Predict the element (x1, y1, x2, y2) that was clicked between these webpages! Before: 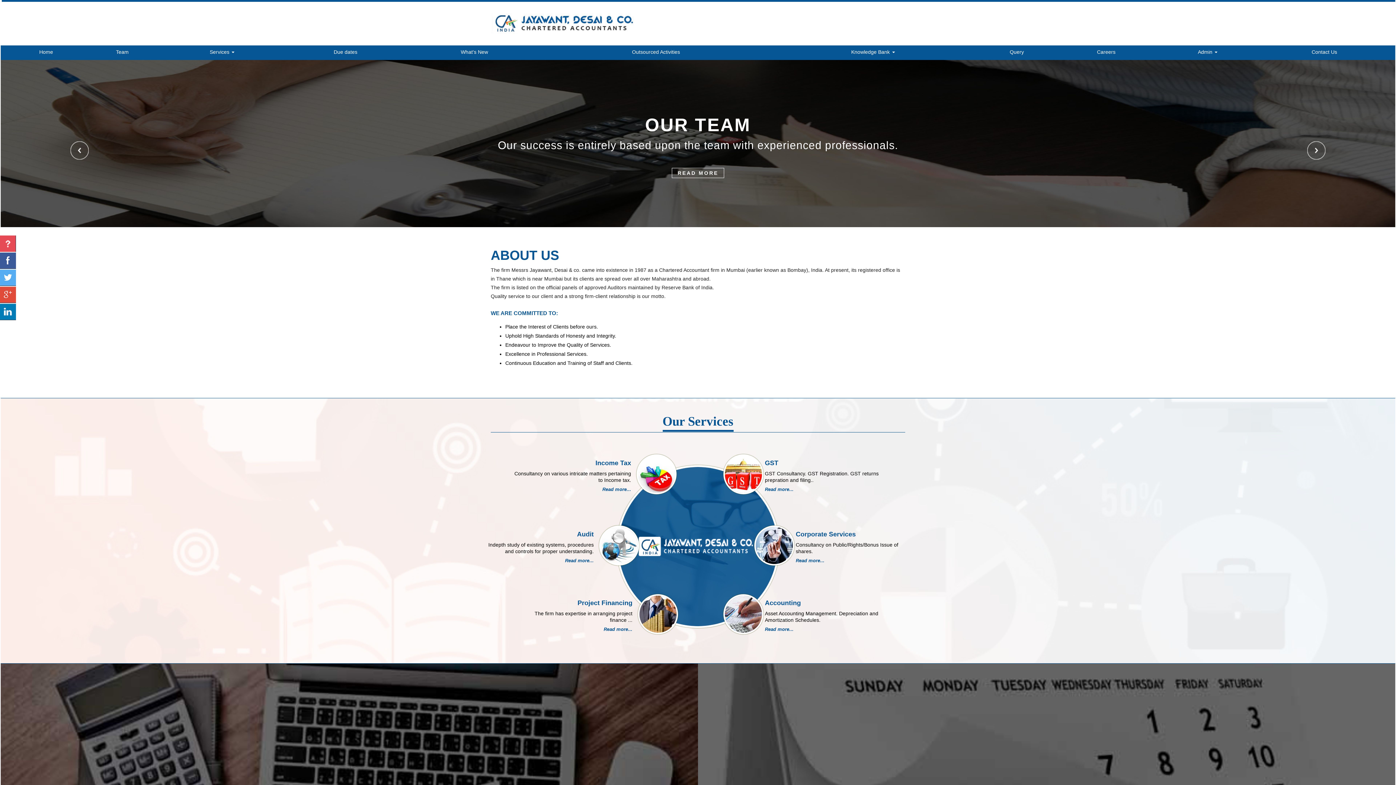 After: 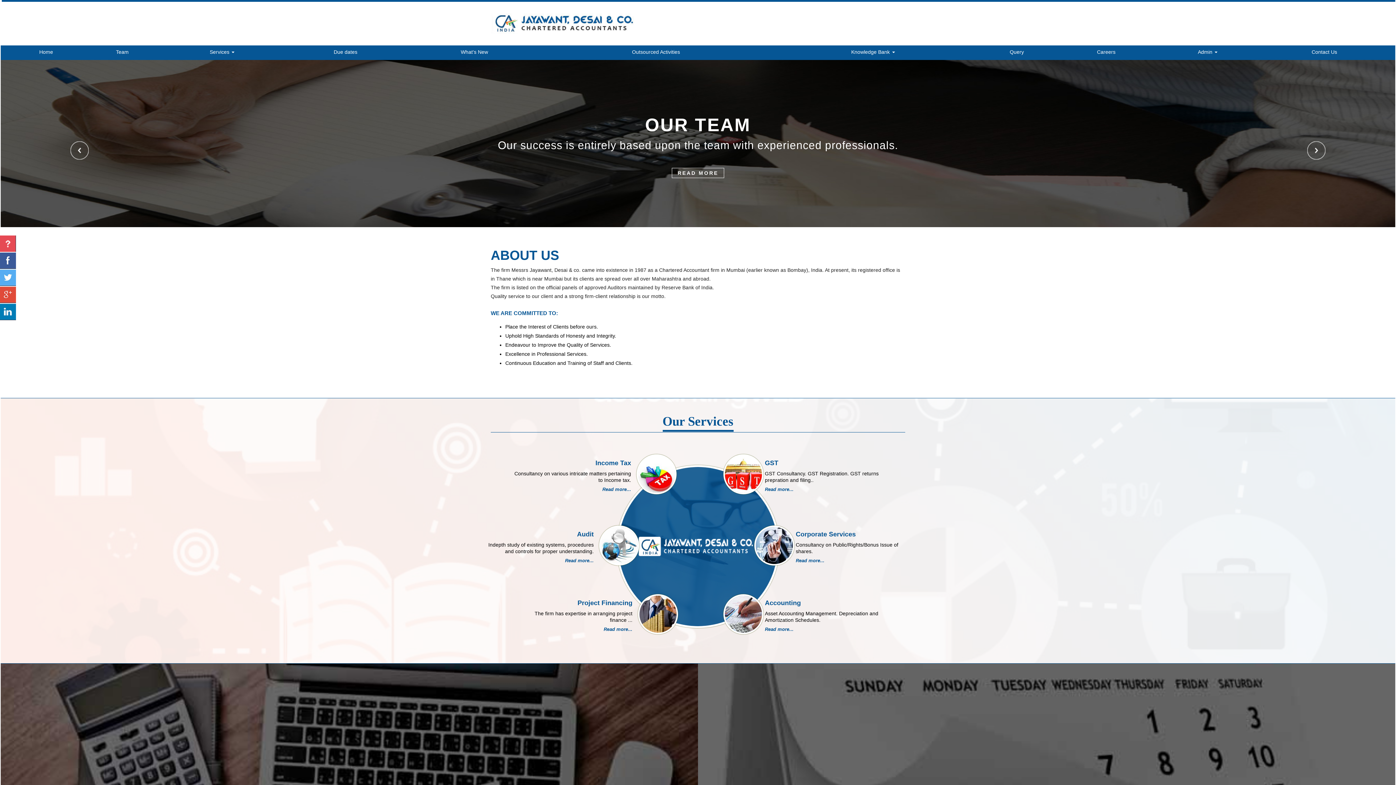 Action: bbox: (1307, 141, 1325, 159) label: Next